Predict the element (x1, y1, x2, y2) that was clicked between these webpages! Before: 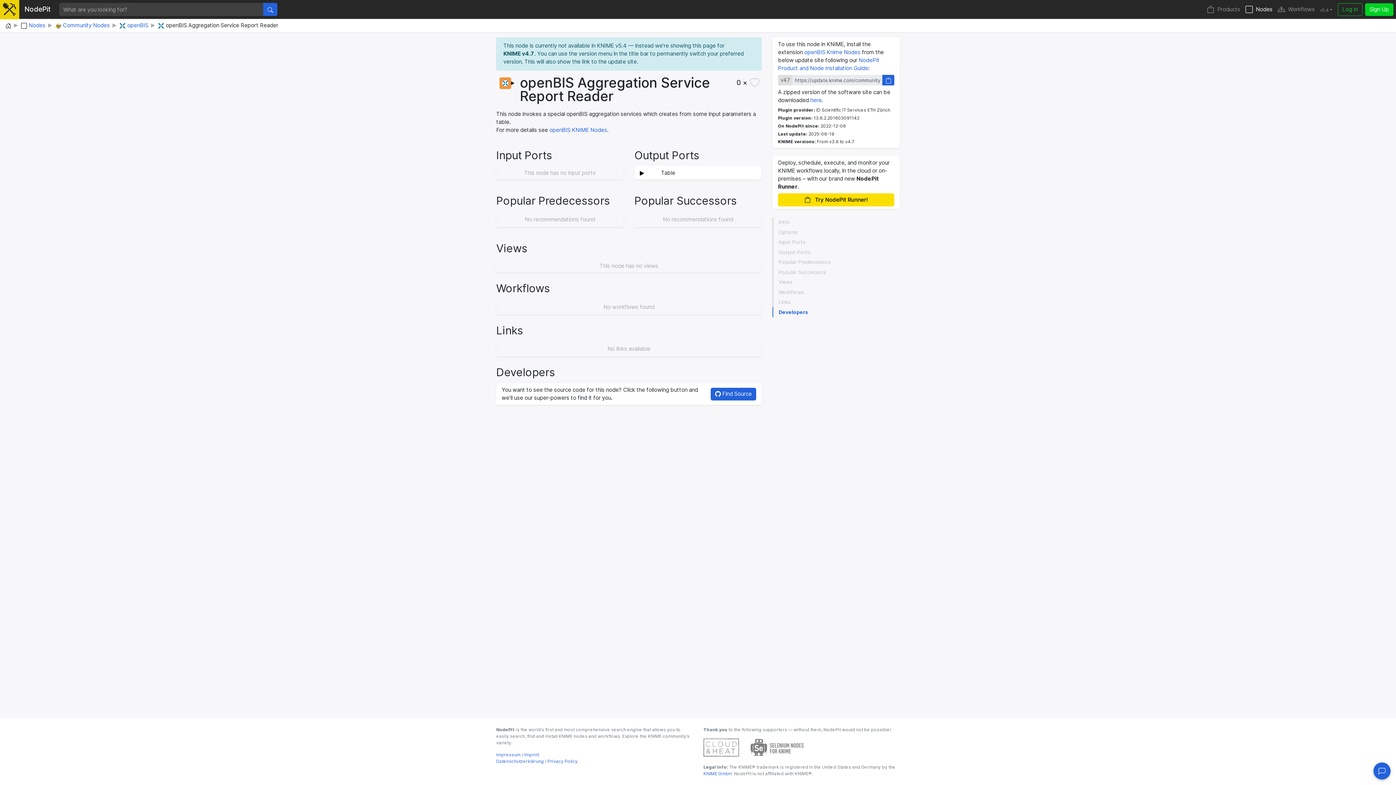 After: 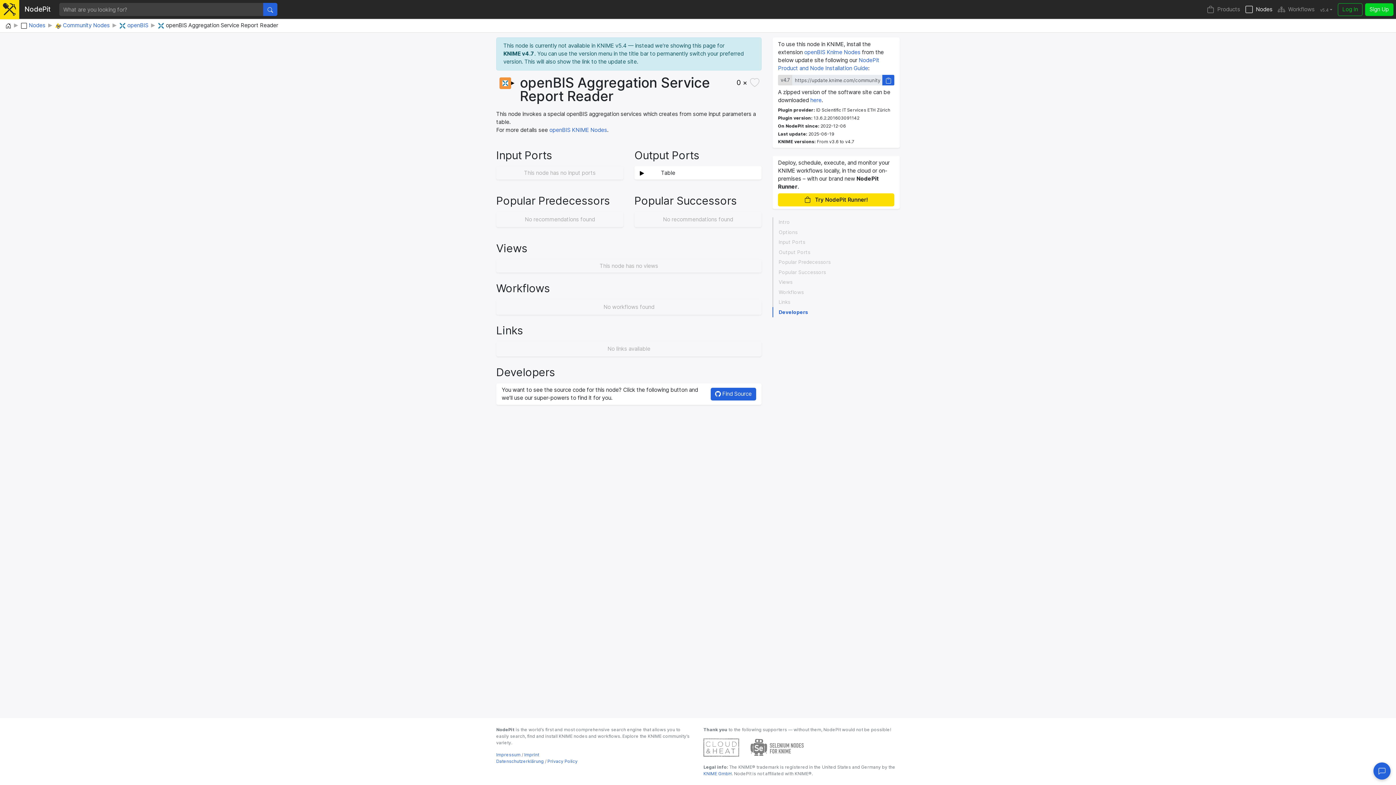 Action: bbox: (496, 75, 514, 88)